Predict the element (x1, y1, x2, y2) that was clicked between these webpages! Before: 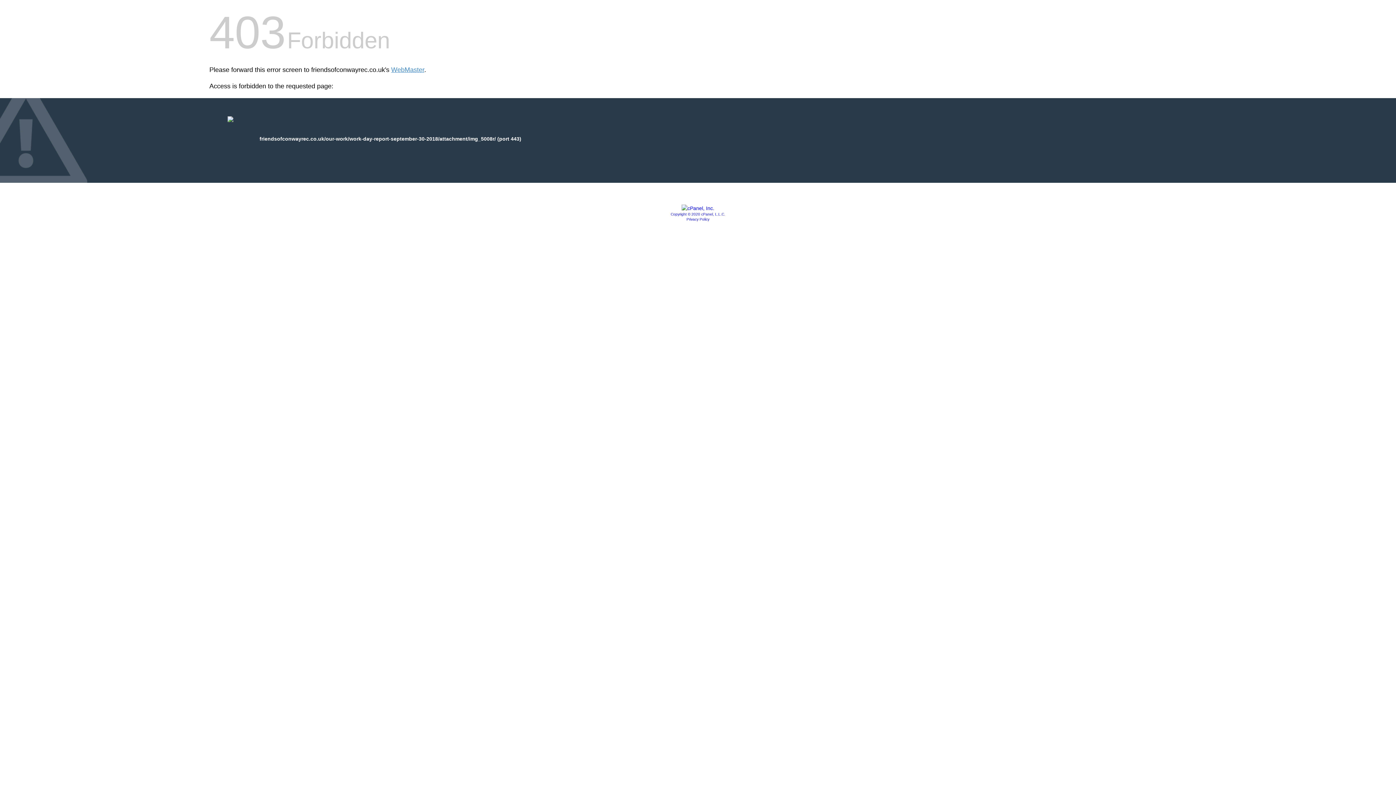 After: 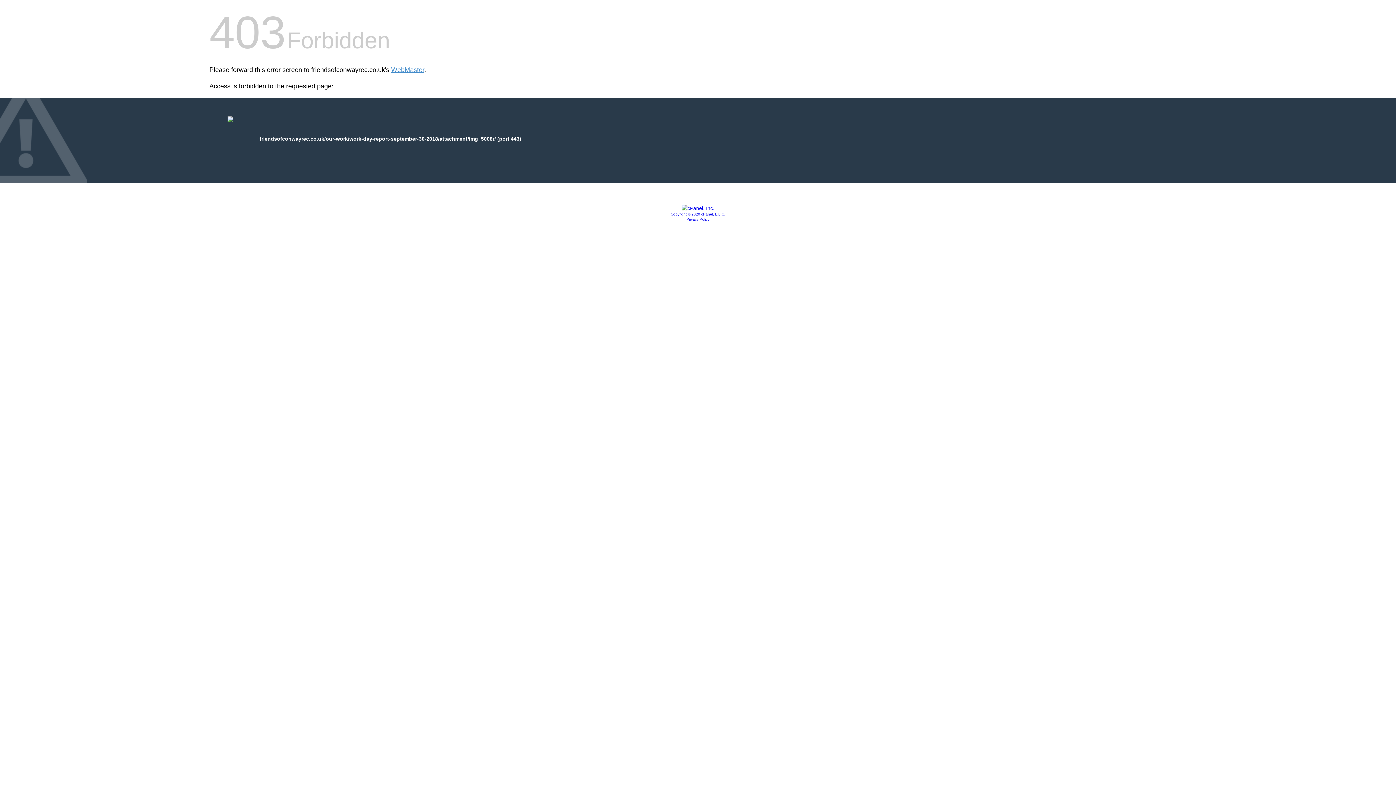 Action: bbox: (686, 217, 709, 221) label: Privacy Policy